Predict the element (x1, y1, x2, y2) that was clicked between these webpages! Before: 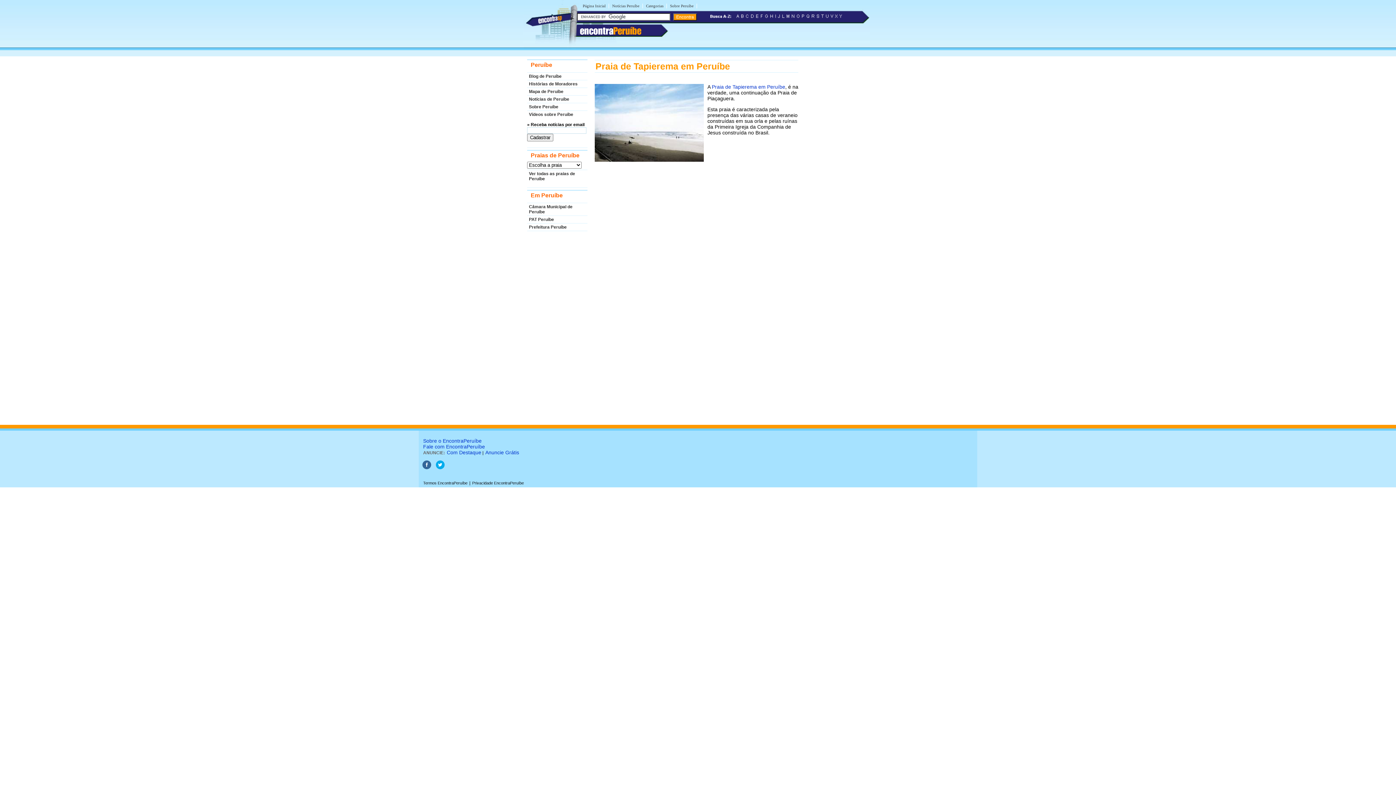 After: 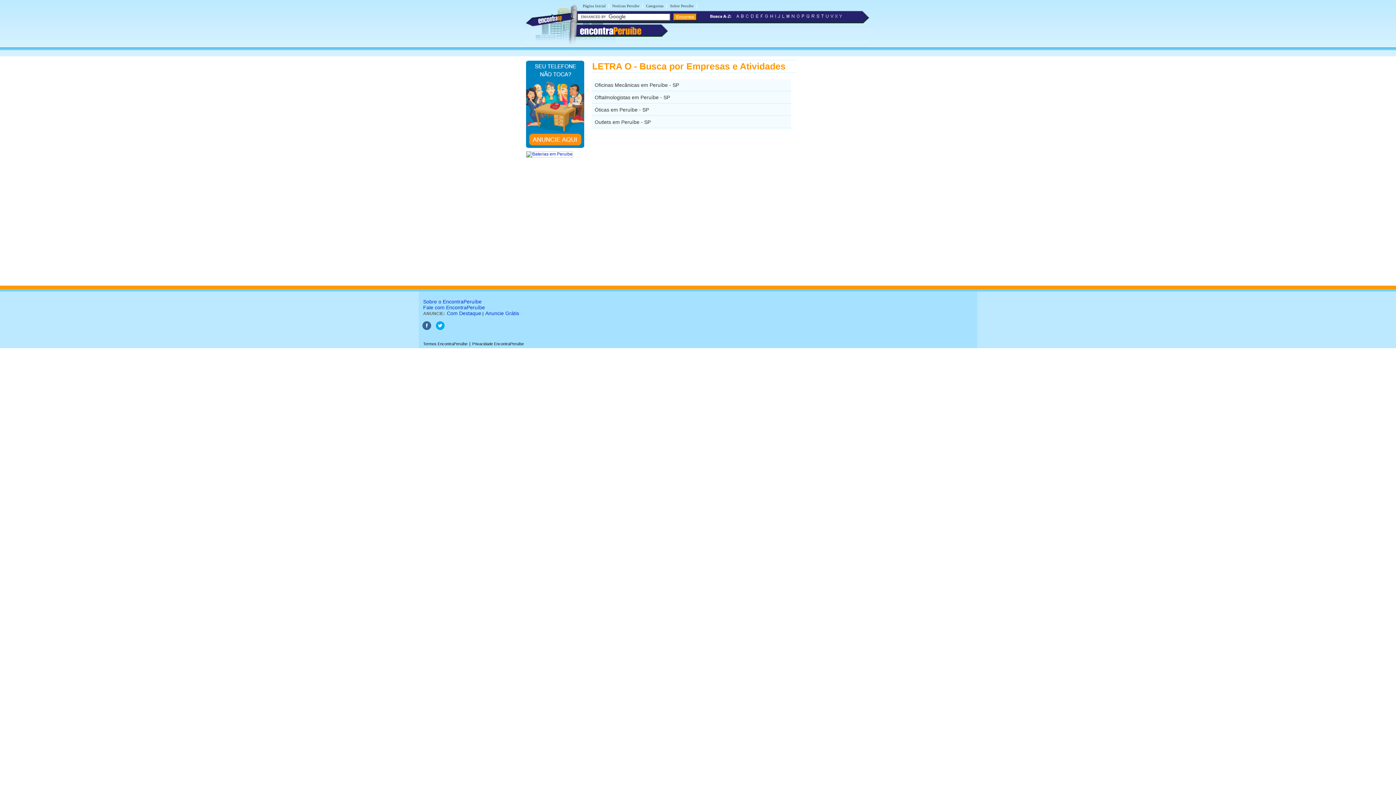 Action: bbox: (796, 15, 801, 20)